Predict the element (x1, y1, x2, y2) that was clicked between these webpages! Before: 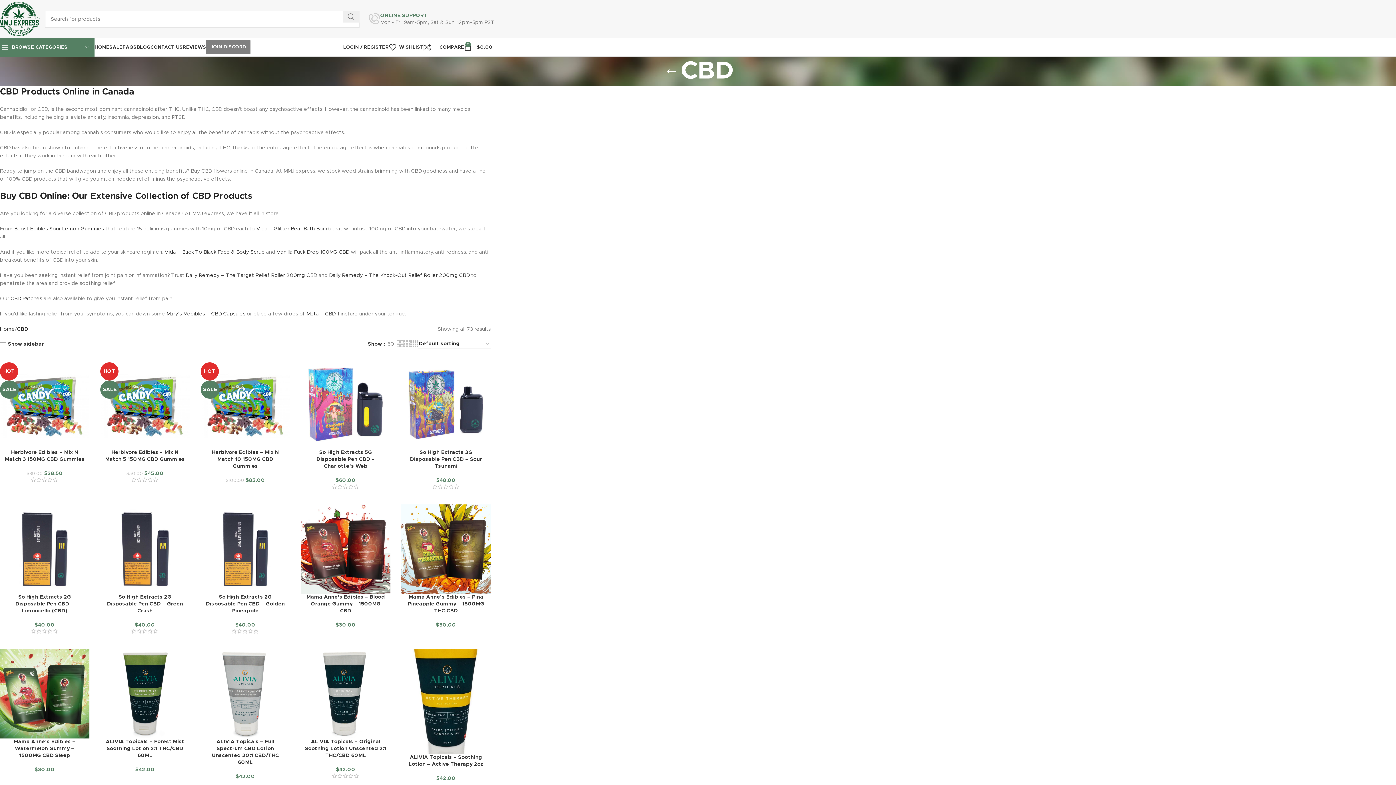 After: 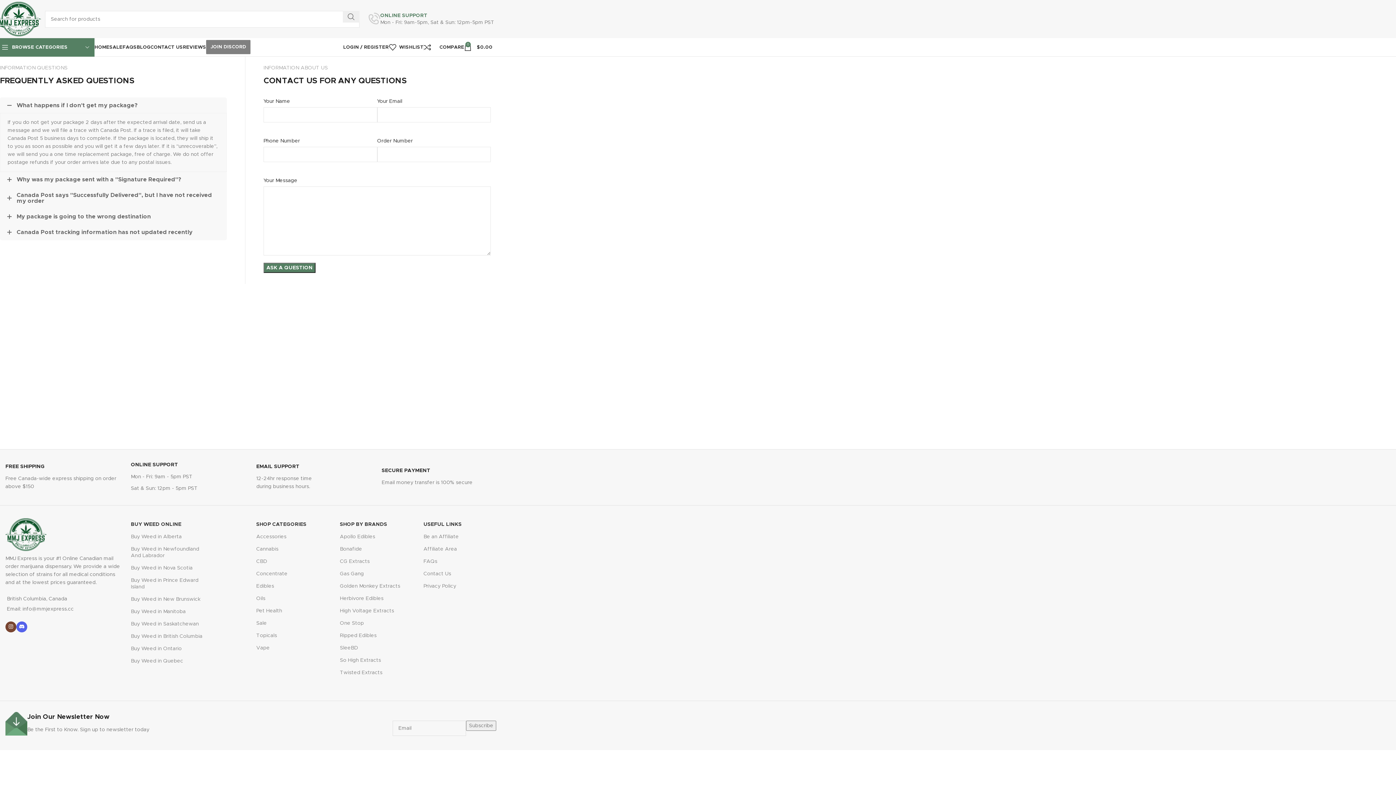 Action: bbox: (150, 40, 182, 54) label: CONTACT US